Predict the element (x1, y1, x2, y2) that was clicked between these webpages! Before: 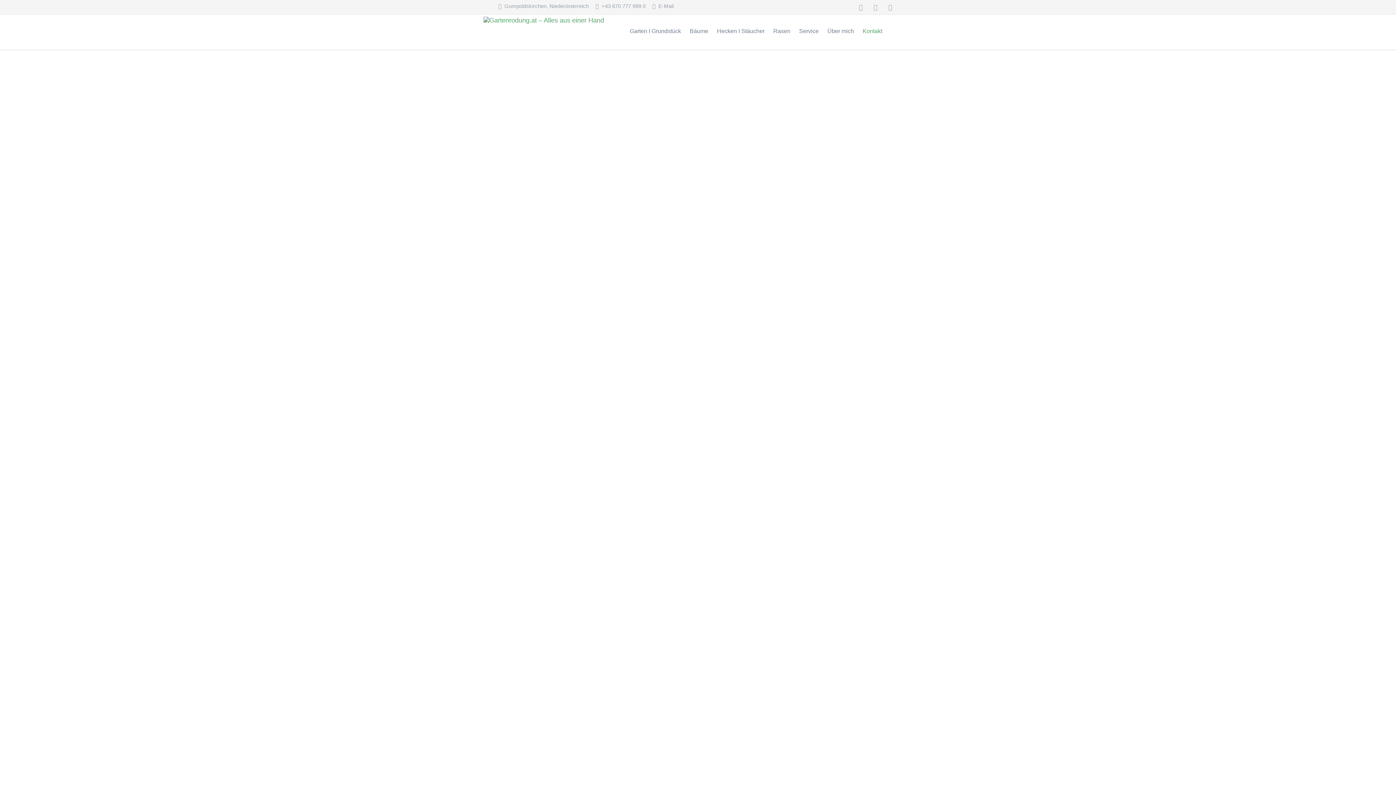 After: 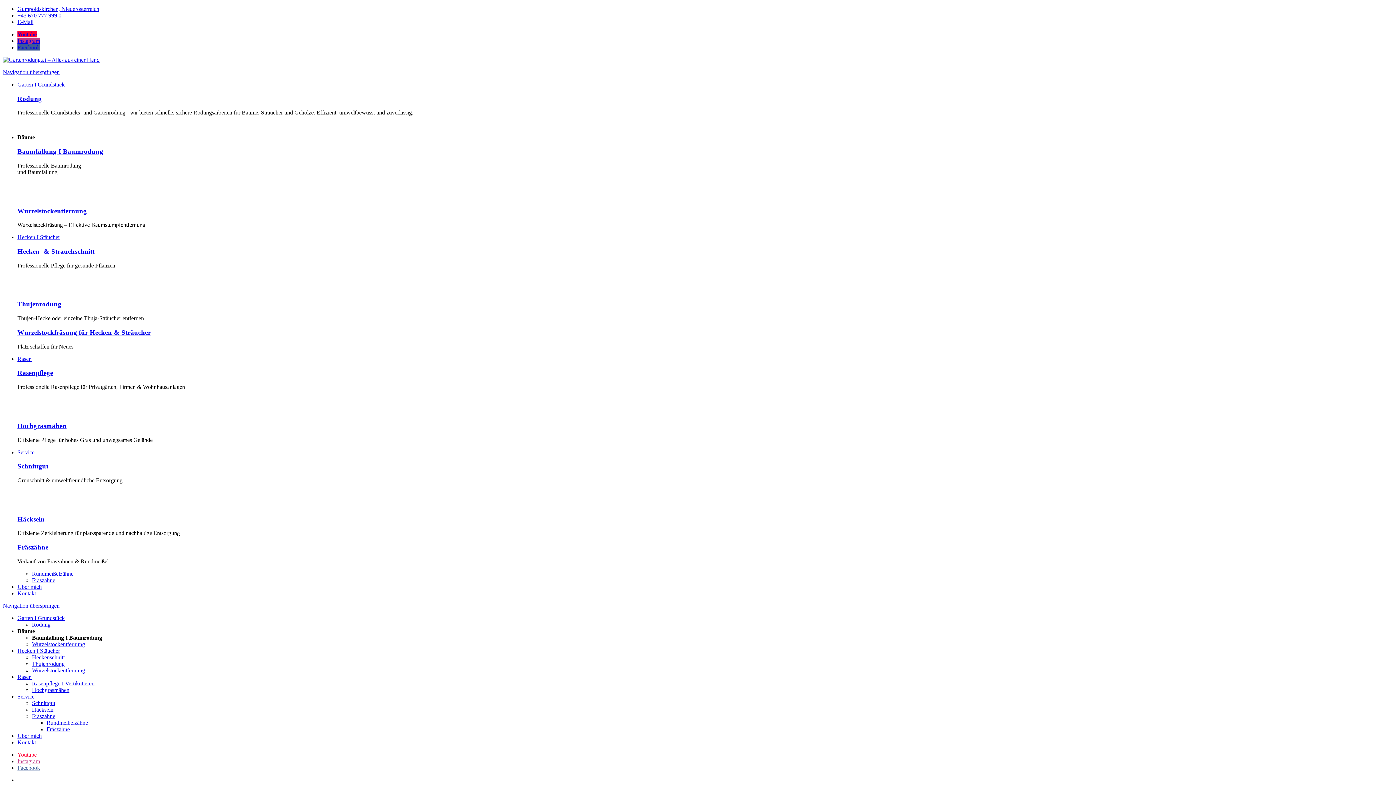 Action: label: Bäume bbox: (685, 15, 712, 49)